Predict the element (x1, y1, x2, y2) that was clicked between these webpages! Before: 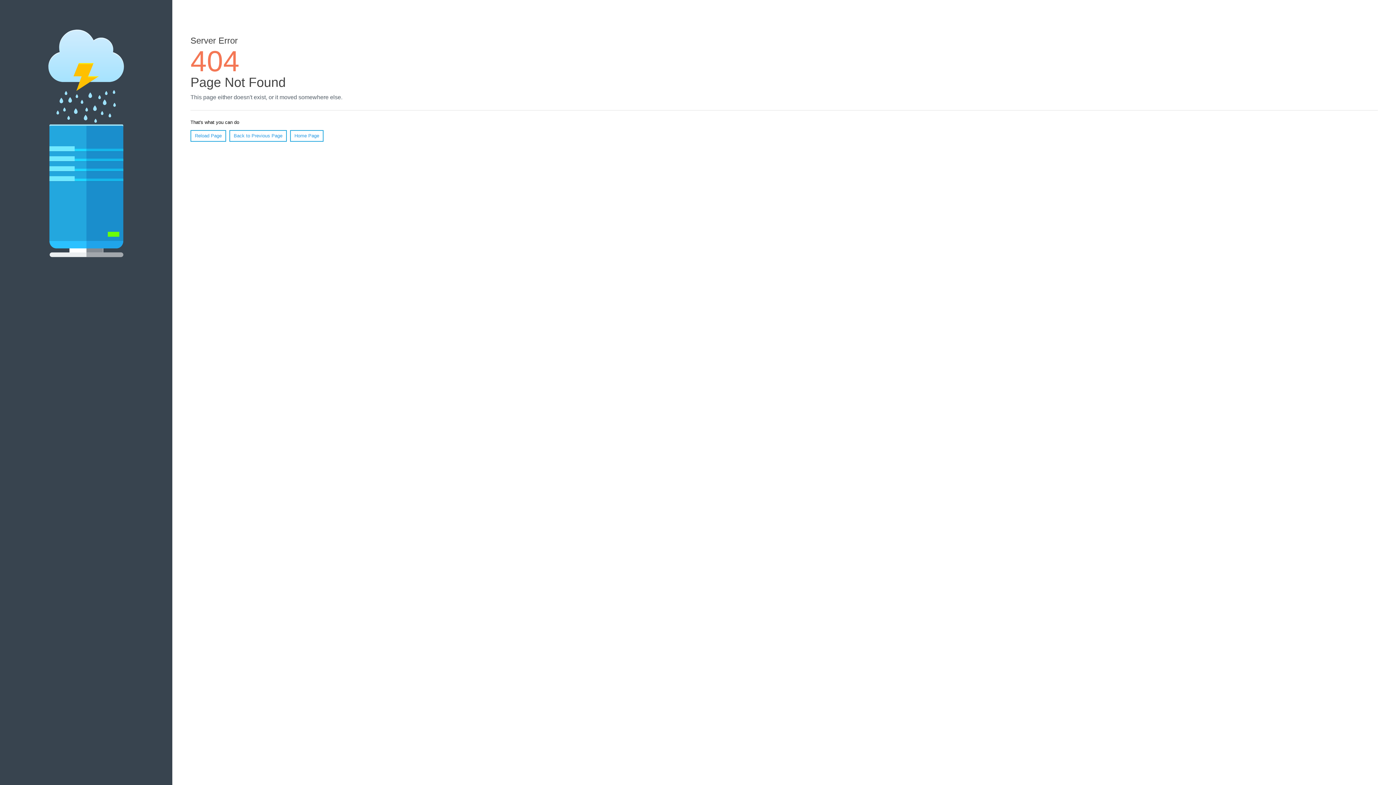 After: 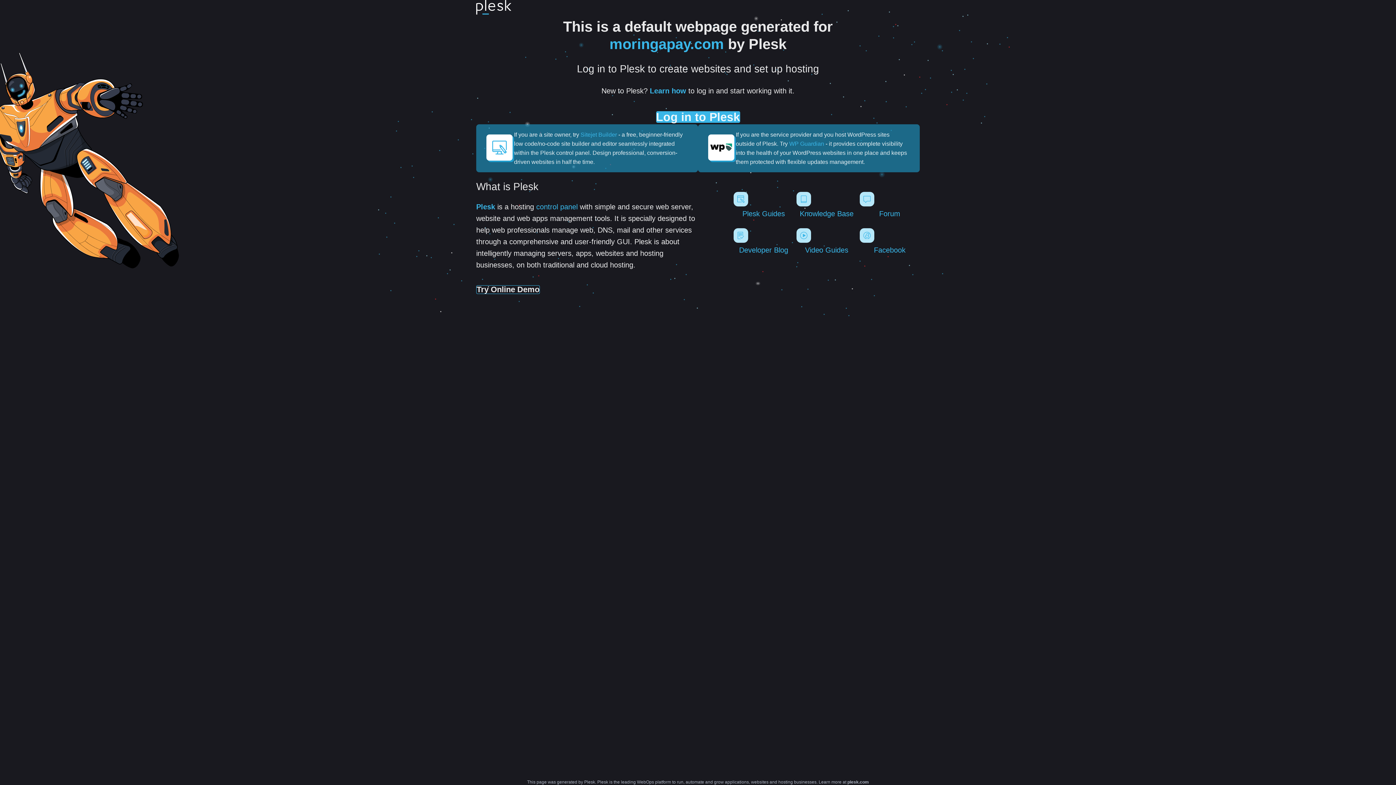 Action: bbox: (290, 130, 323, 141) label: Home Page